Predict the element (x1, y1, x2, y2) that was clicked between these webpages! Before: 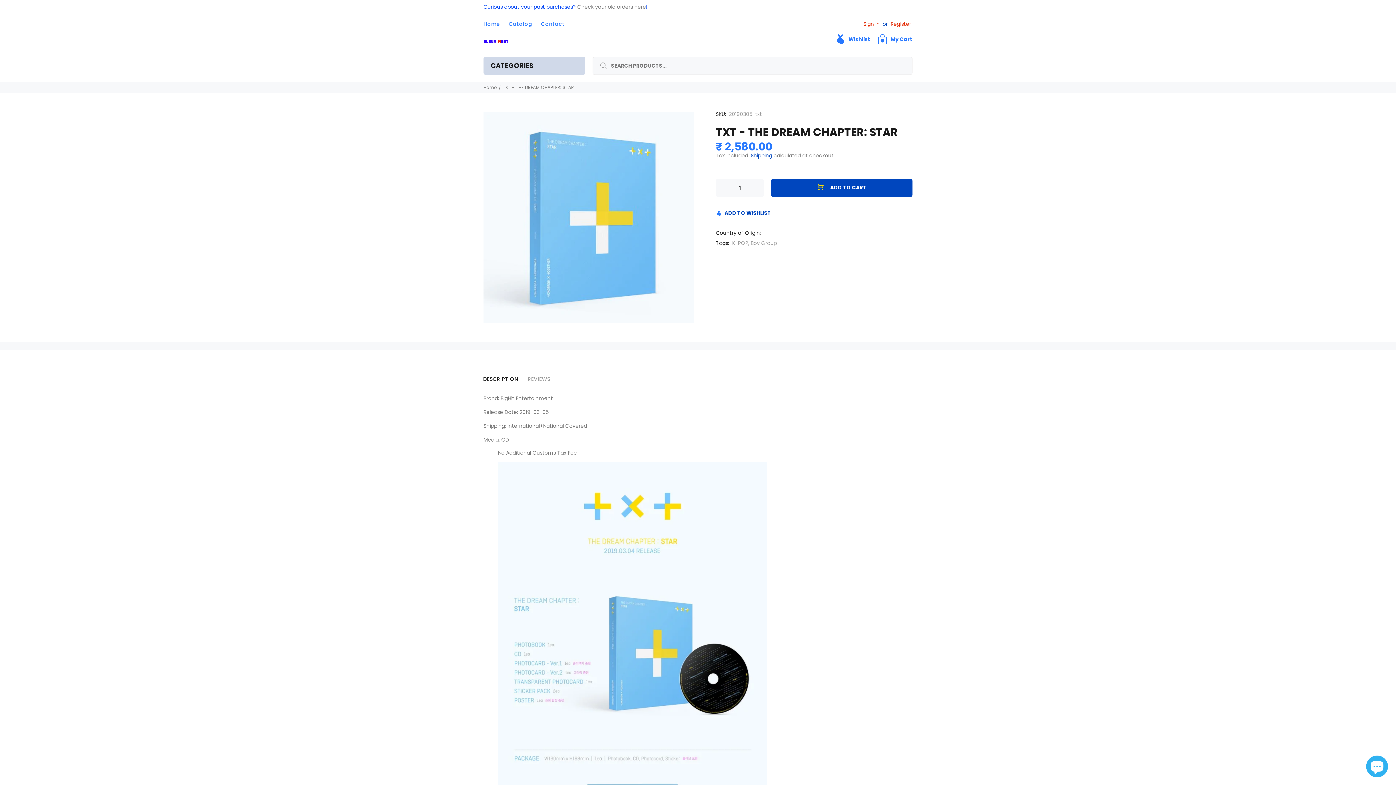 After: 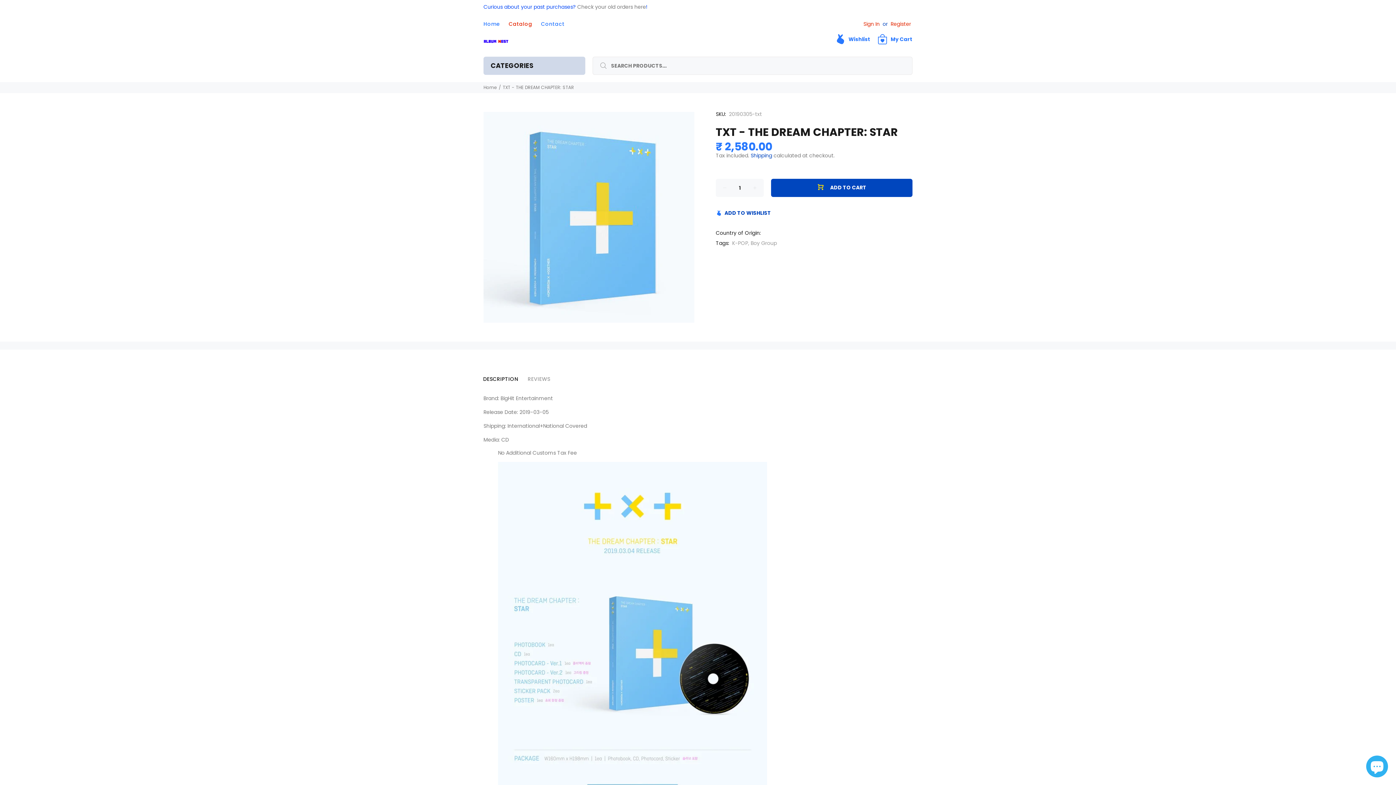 Action: bbox: (504, 14, 536, 33) label: Catalog